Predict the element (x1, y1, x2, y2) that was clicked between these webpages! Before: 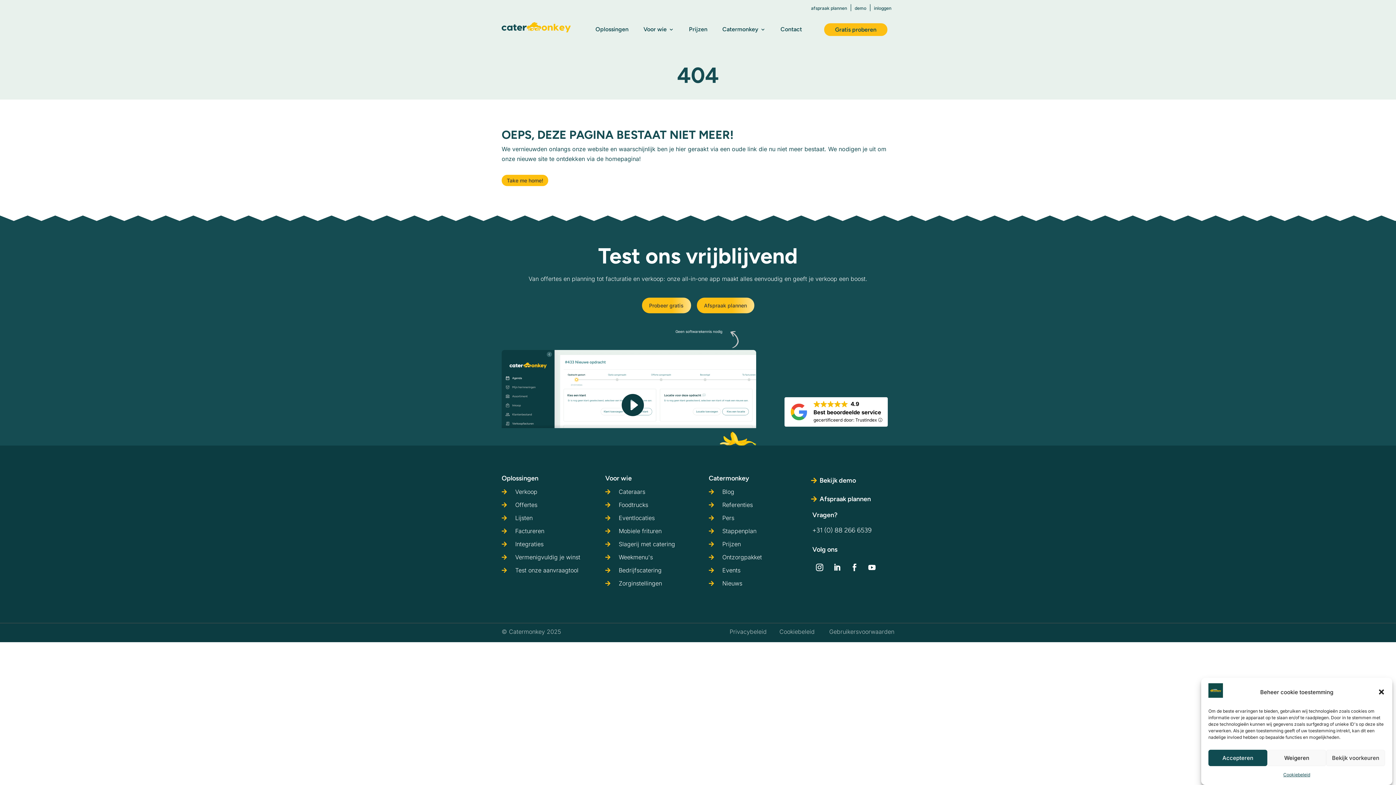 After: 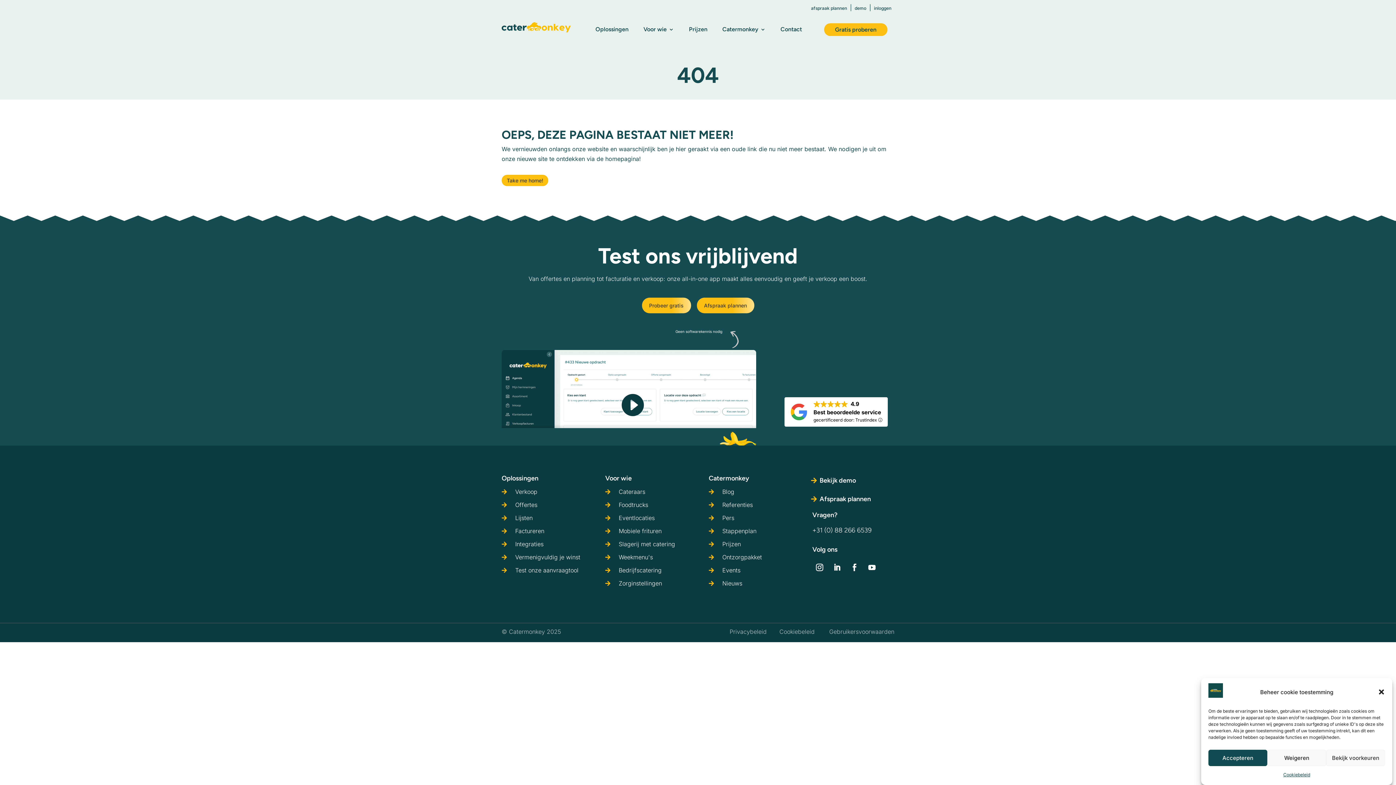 Action: label: Weekmenu's bbox: (618, 553, 653, 561)